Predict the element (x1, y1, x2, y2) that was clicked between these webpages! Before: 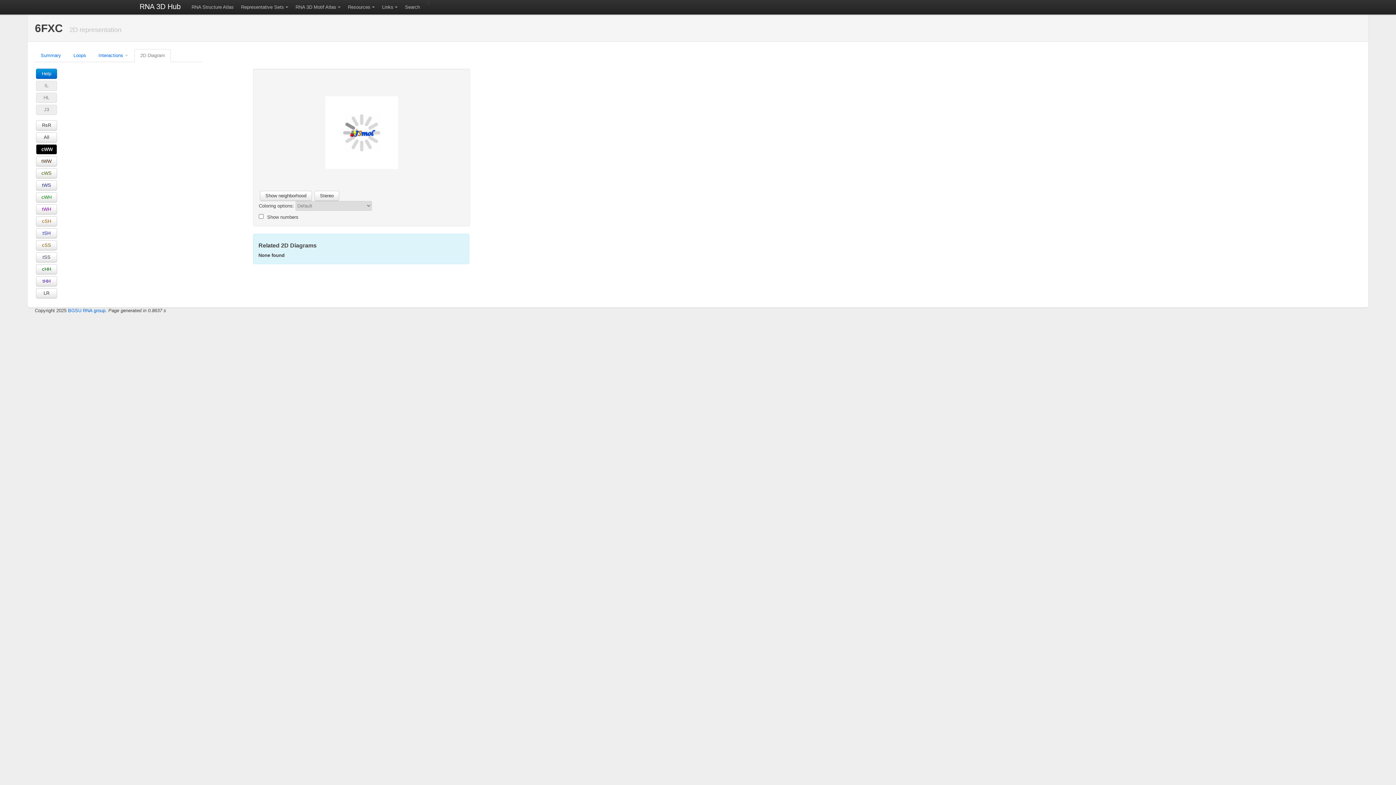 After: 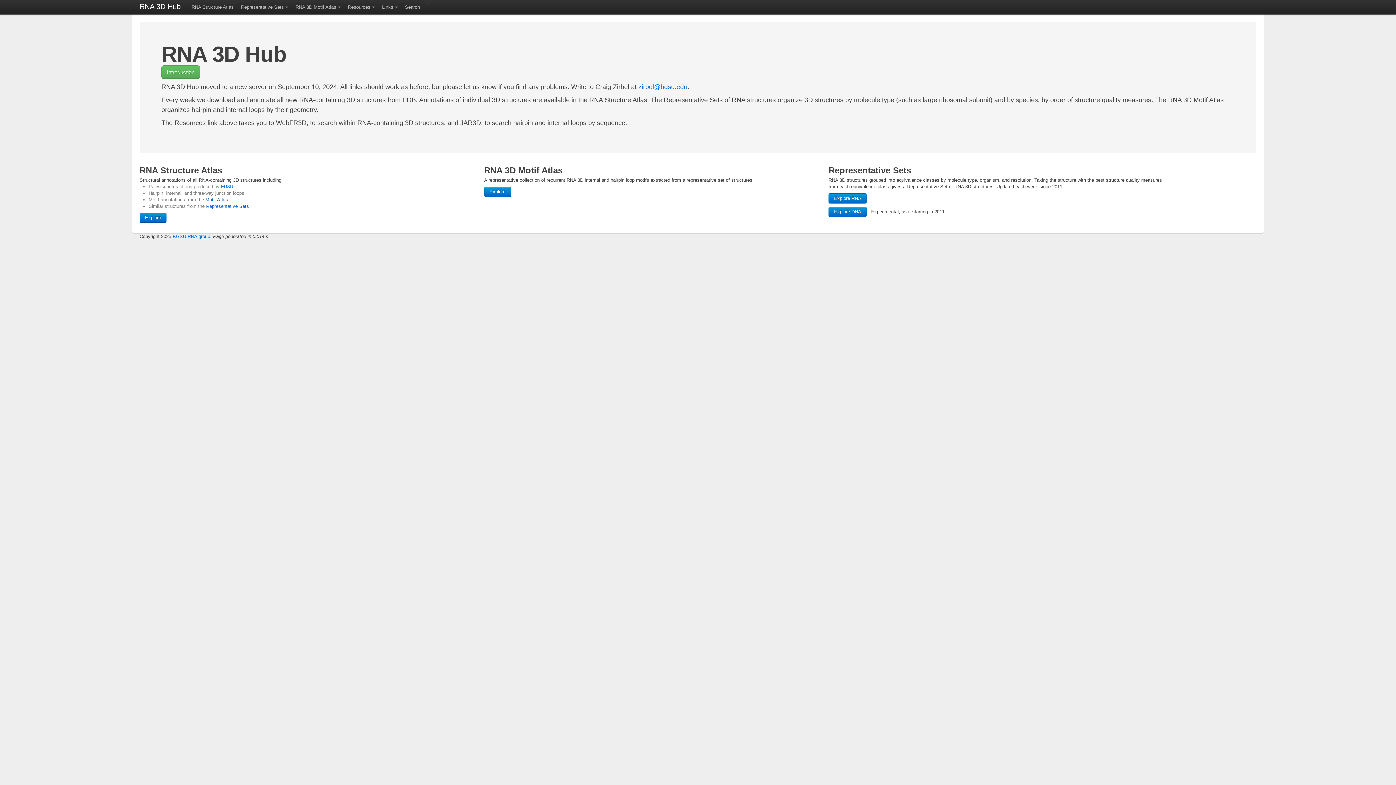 Action: bbox: (132, 0, 188, 14) label: RNA 3D Hub